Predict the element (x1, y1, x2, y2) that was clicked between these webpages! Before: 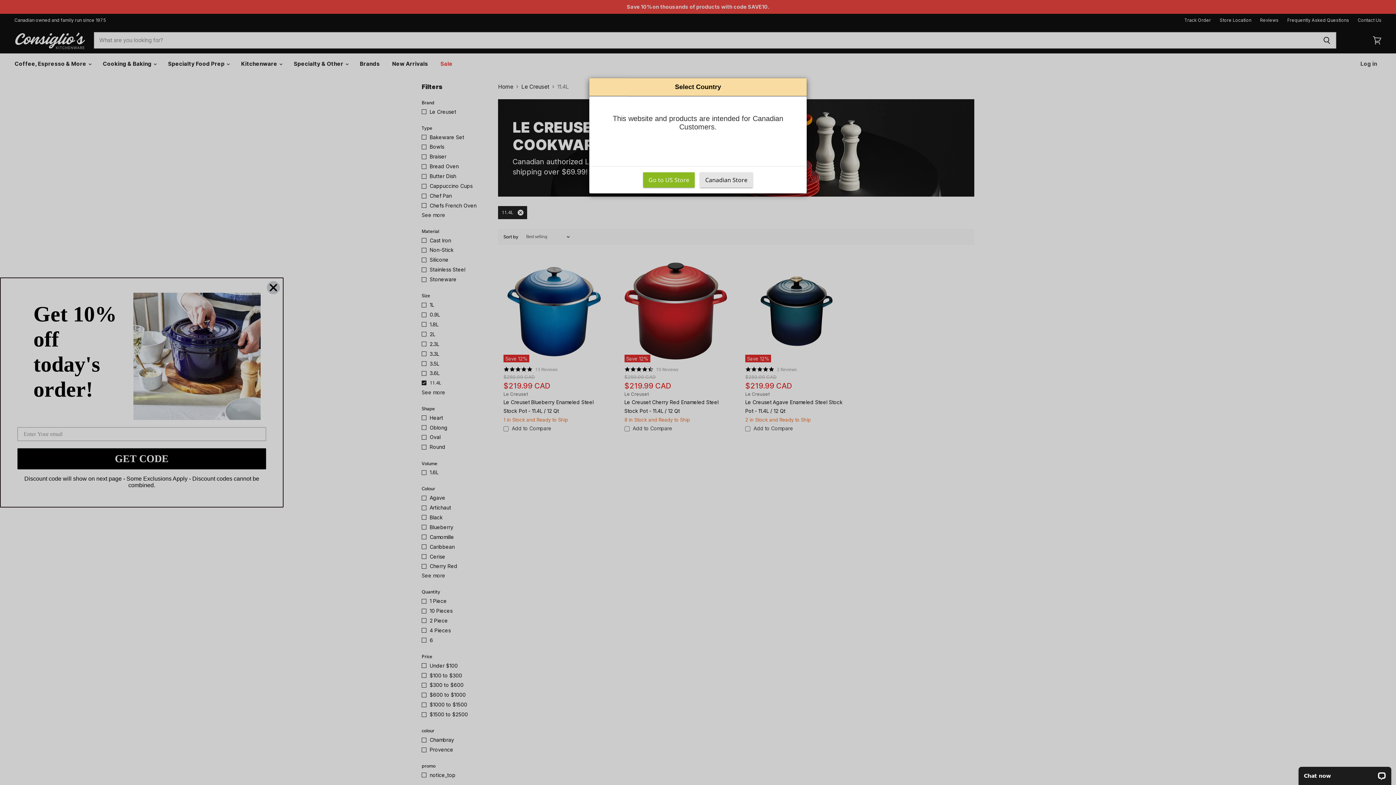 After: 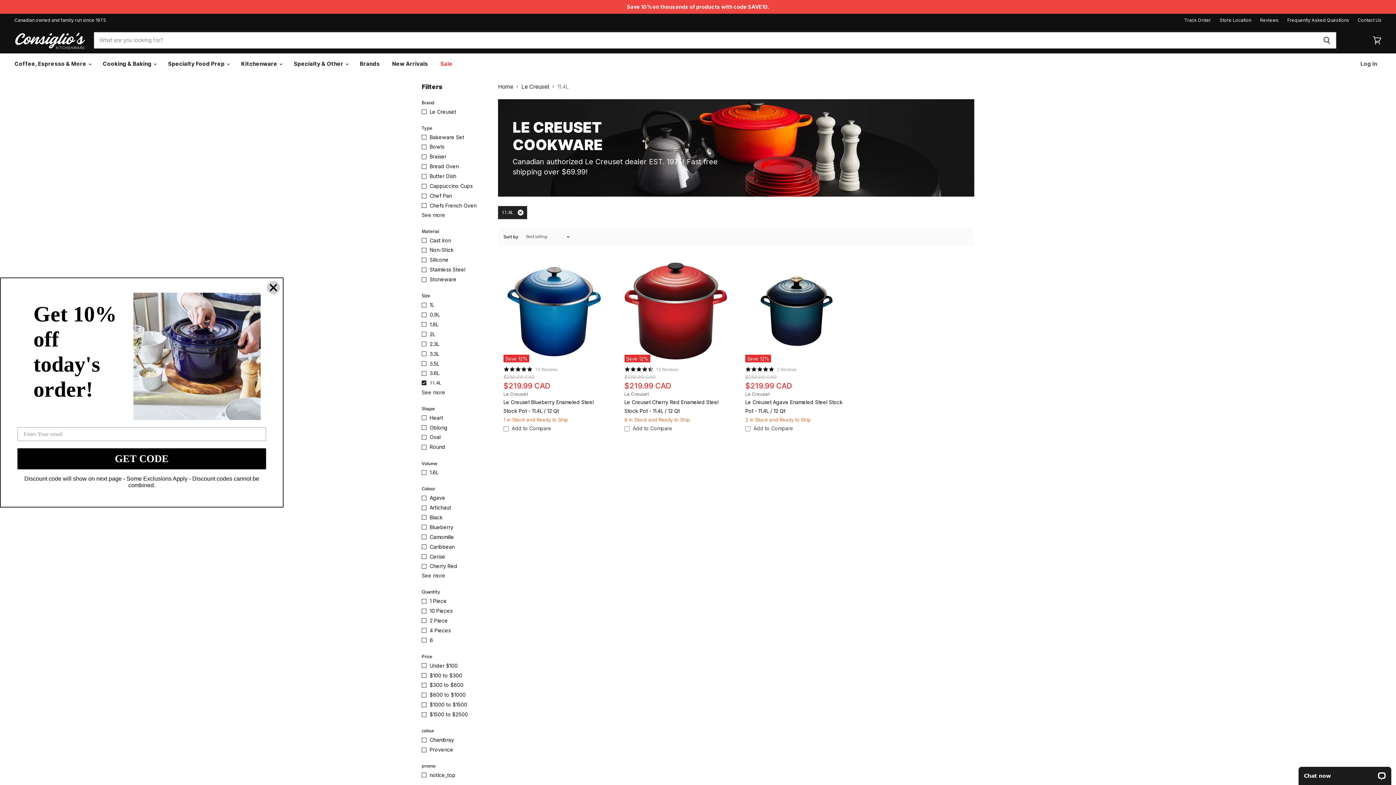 Action: label: Canadian Store bbox: (700, 172, 753, 187)